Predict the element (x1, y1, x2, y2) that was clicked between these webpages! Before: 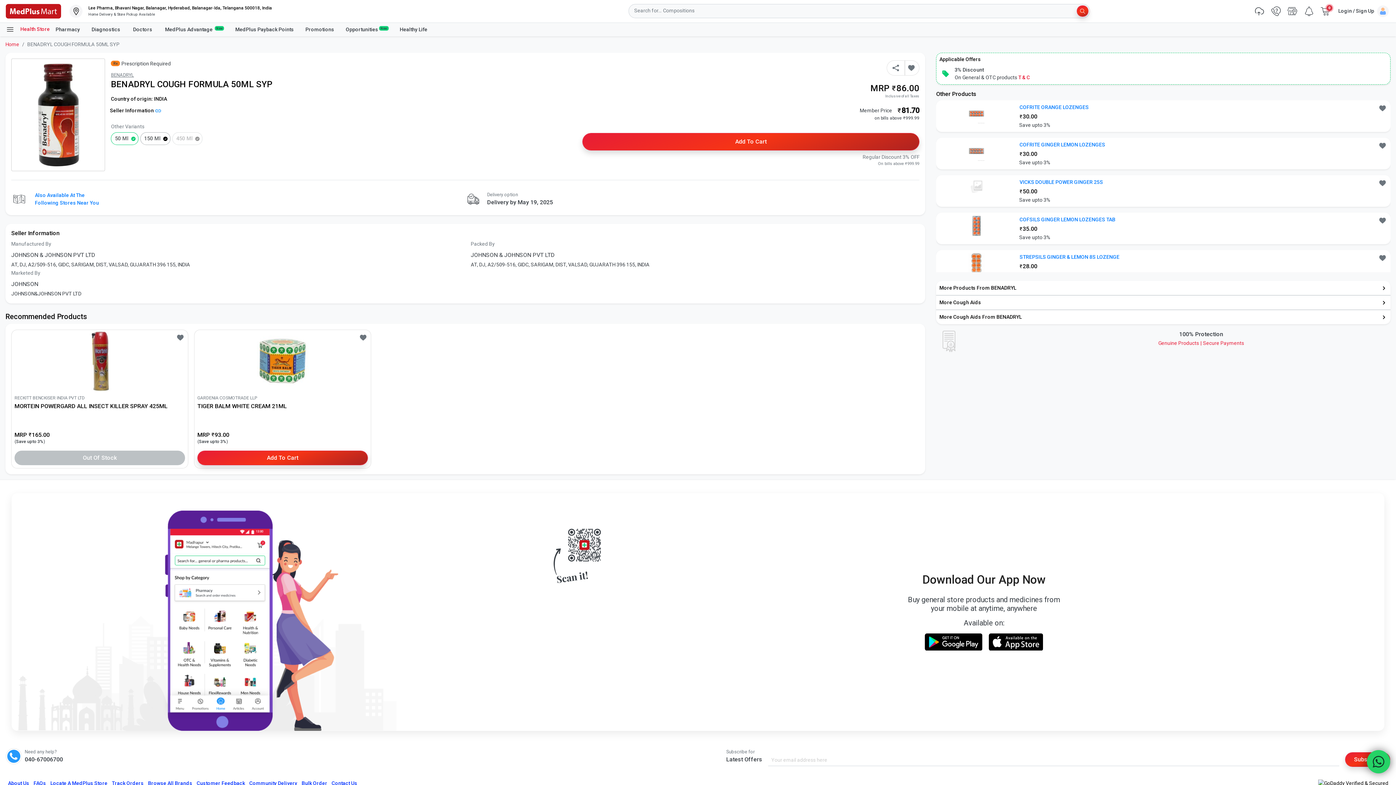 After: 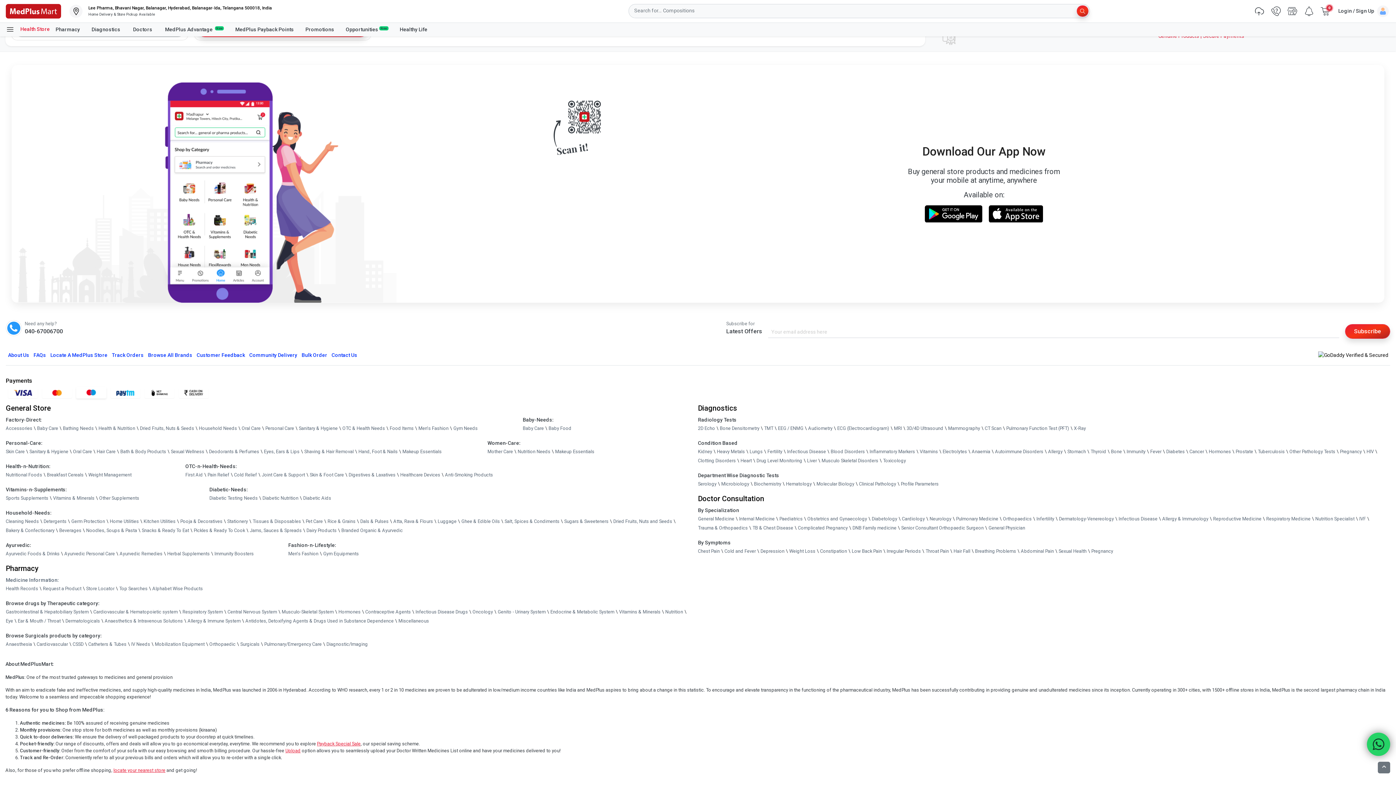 Action: bbox: (76, 742, 106, 754)